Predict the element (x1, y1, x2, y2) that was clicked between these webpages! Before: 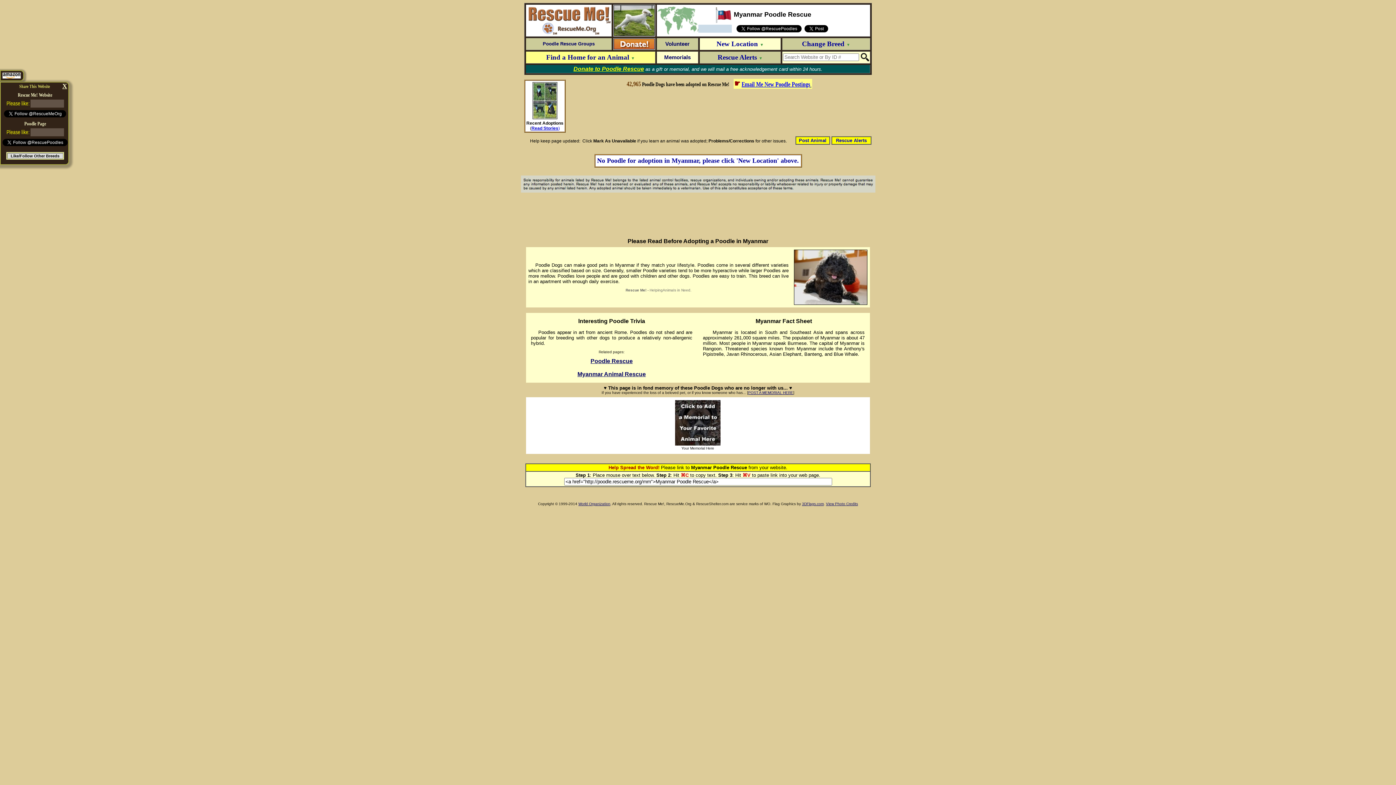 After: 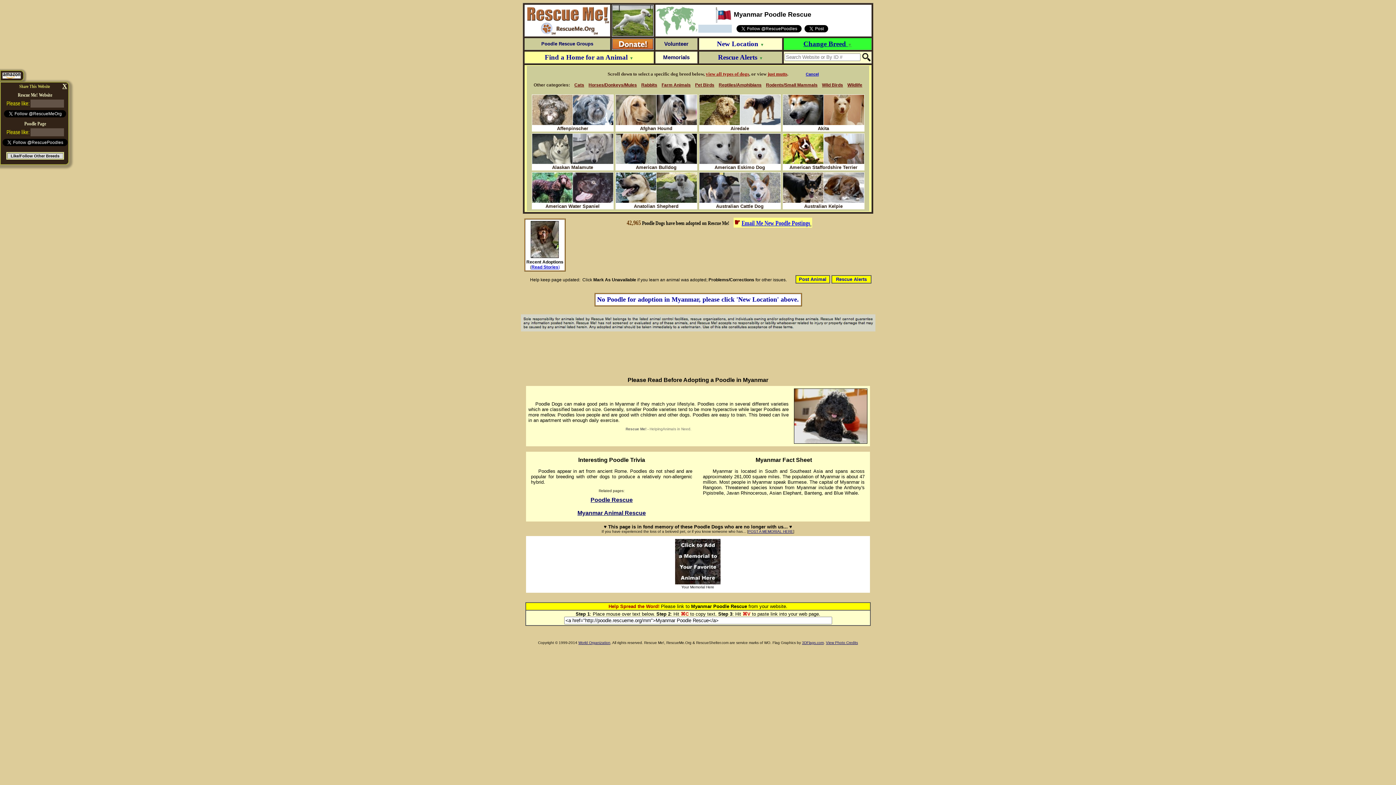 Action: label: Change Breed ▼ bbox: (802, 41, 850, 47)